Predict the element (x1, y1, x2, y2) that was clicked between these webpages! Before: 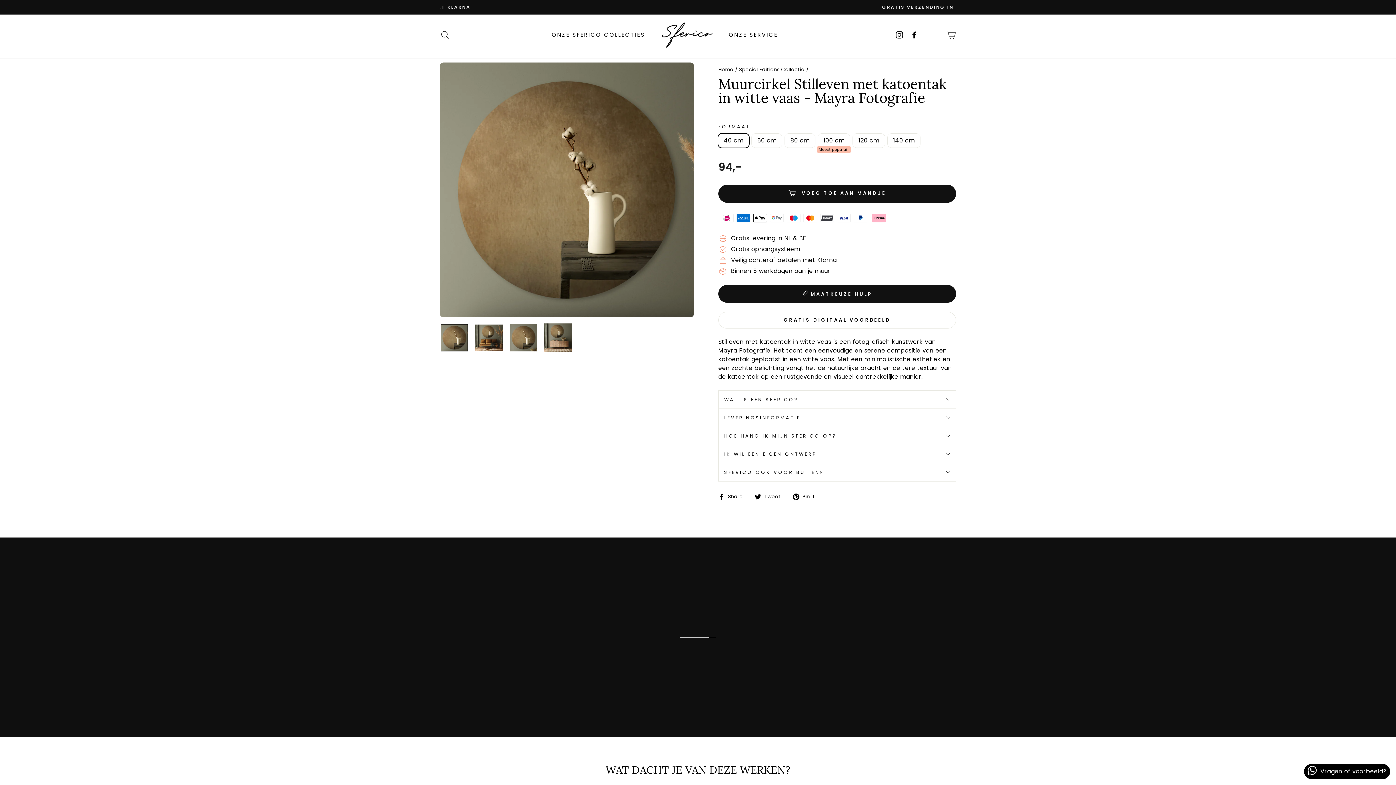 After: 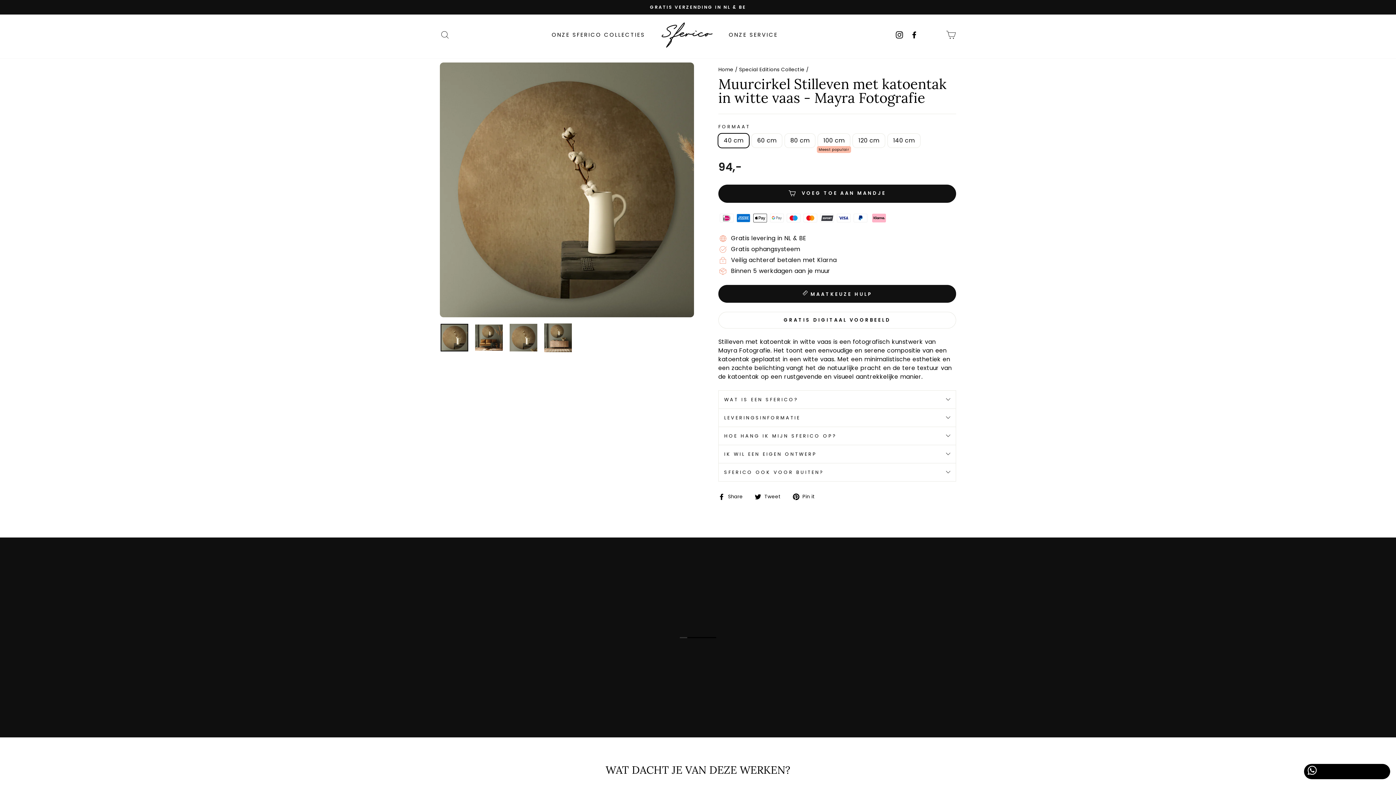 Action: bbox: (1304, 764, 1390, 779) label: Vragen of voorbeeld?